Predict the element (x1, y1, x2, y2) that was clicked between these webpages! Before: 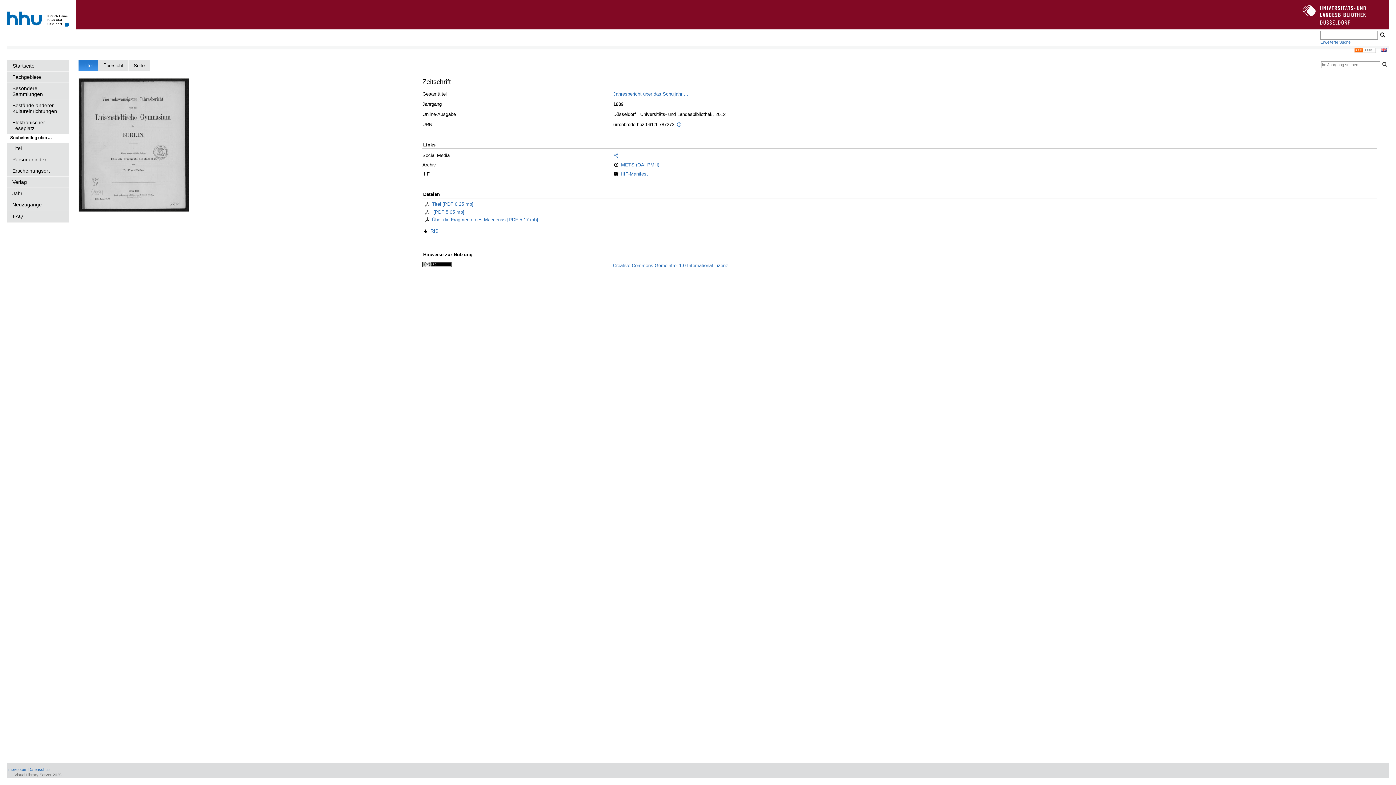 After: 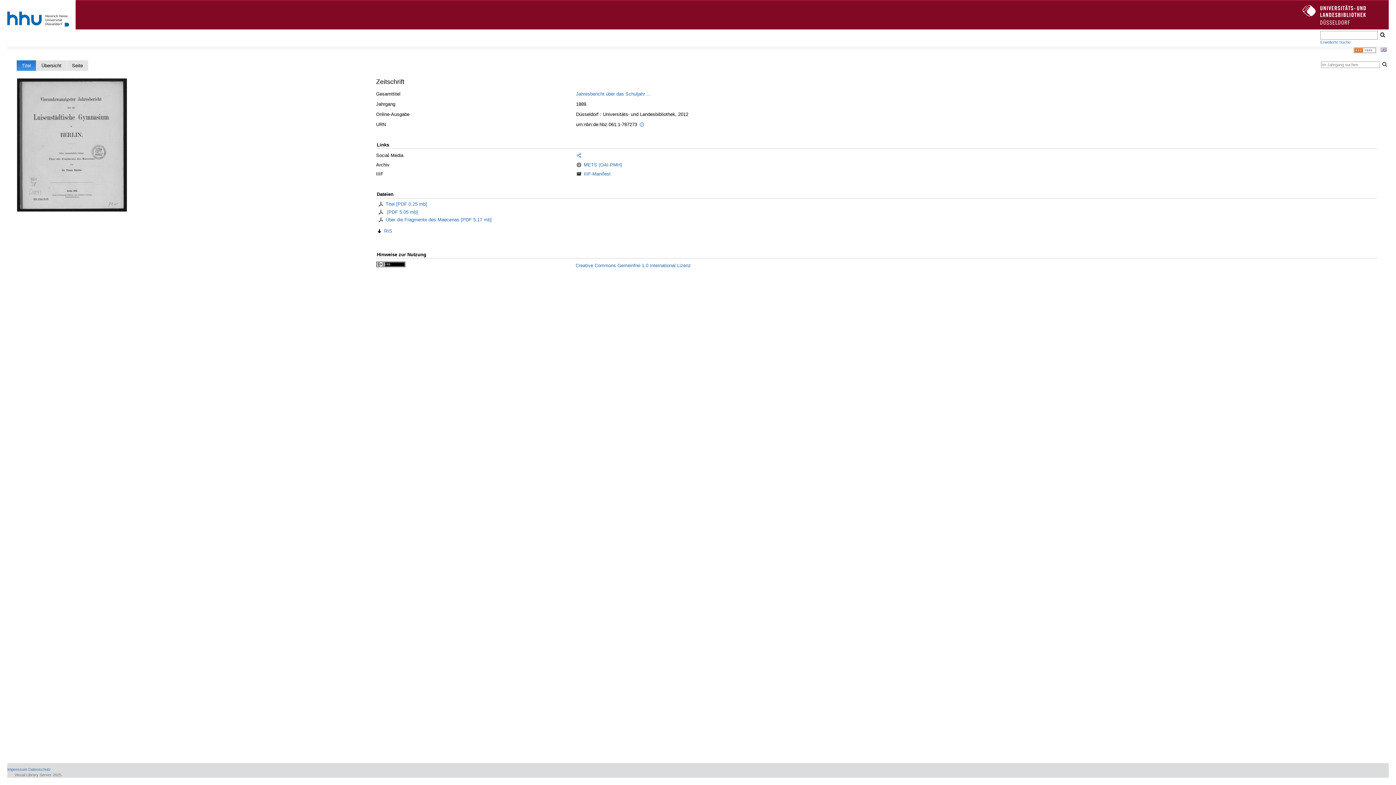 Action: bbox: (613, 153, 619, 158)